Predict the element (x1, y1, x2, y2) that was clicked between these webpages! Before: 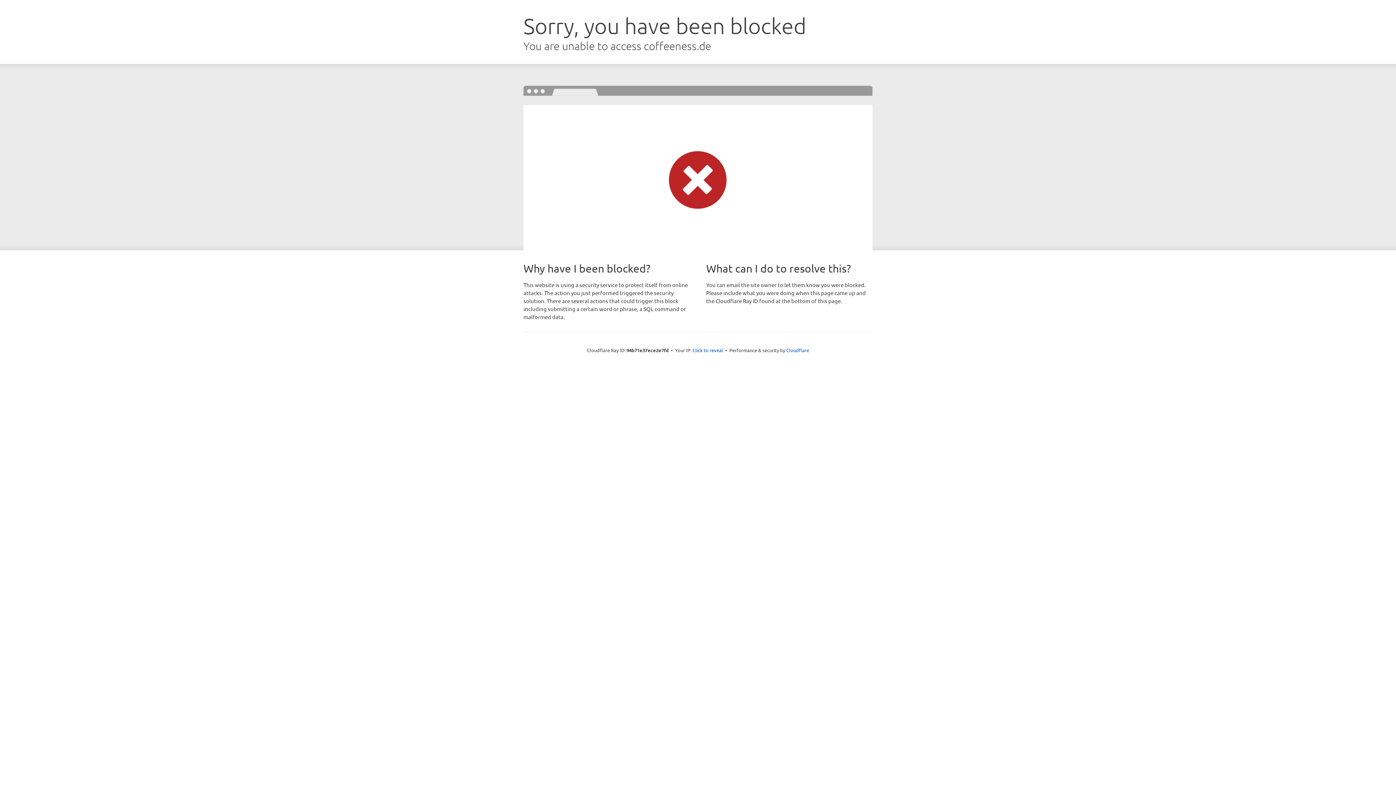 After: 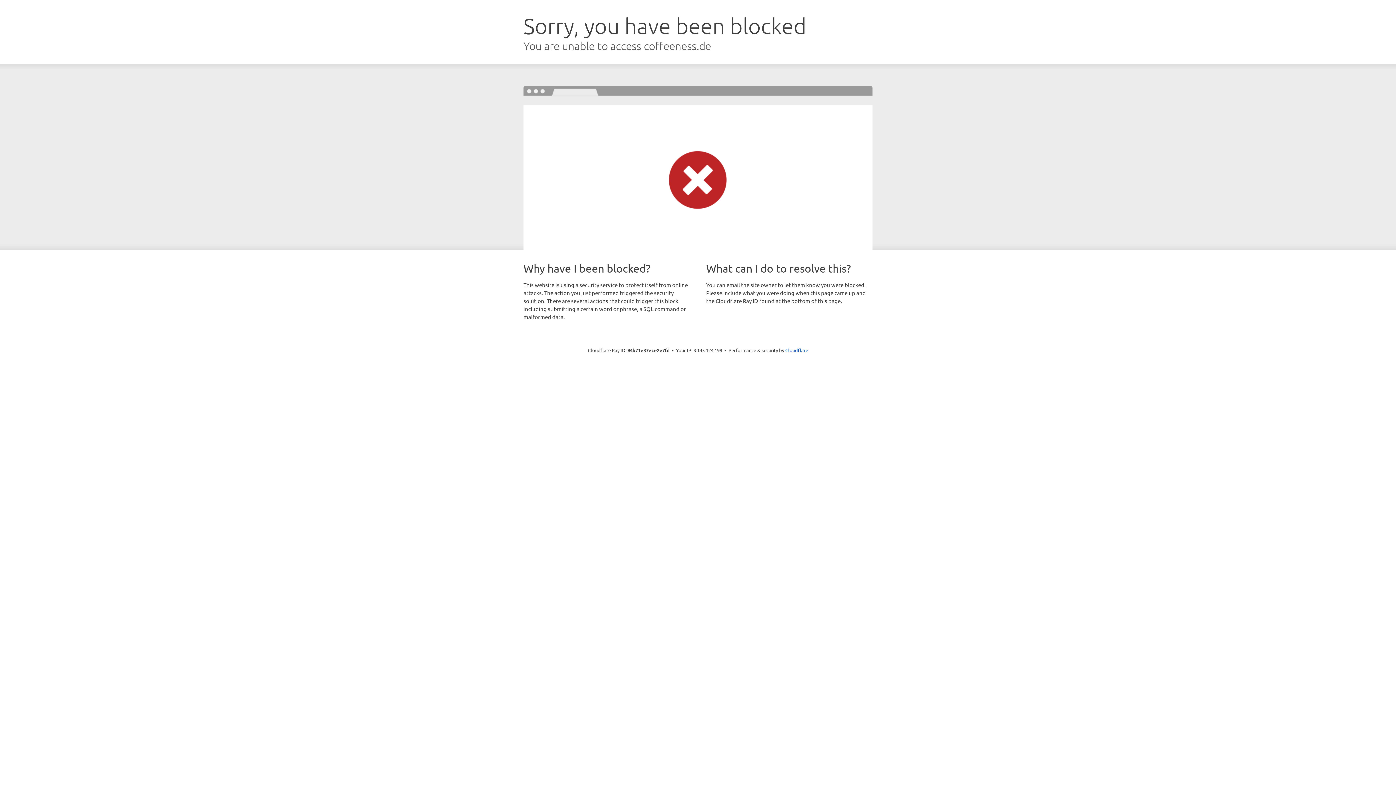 Action: bbox: (692, 346, 723, 353) label: Click to reveal